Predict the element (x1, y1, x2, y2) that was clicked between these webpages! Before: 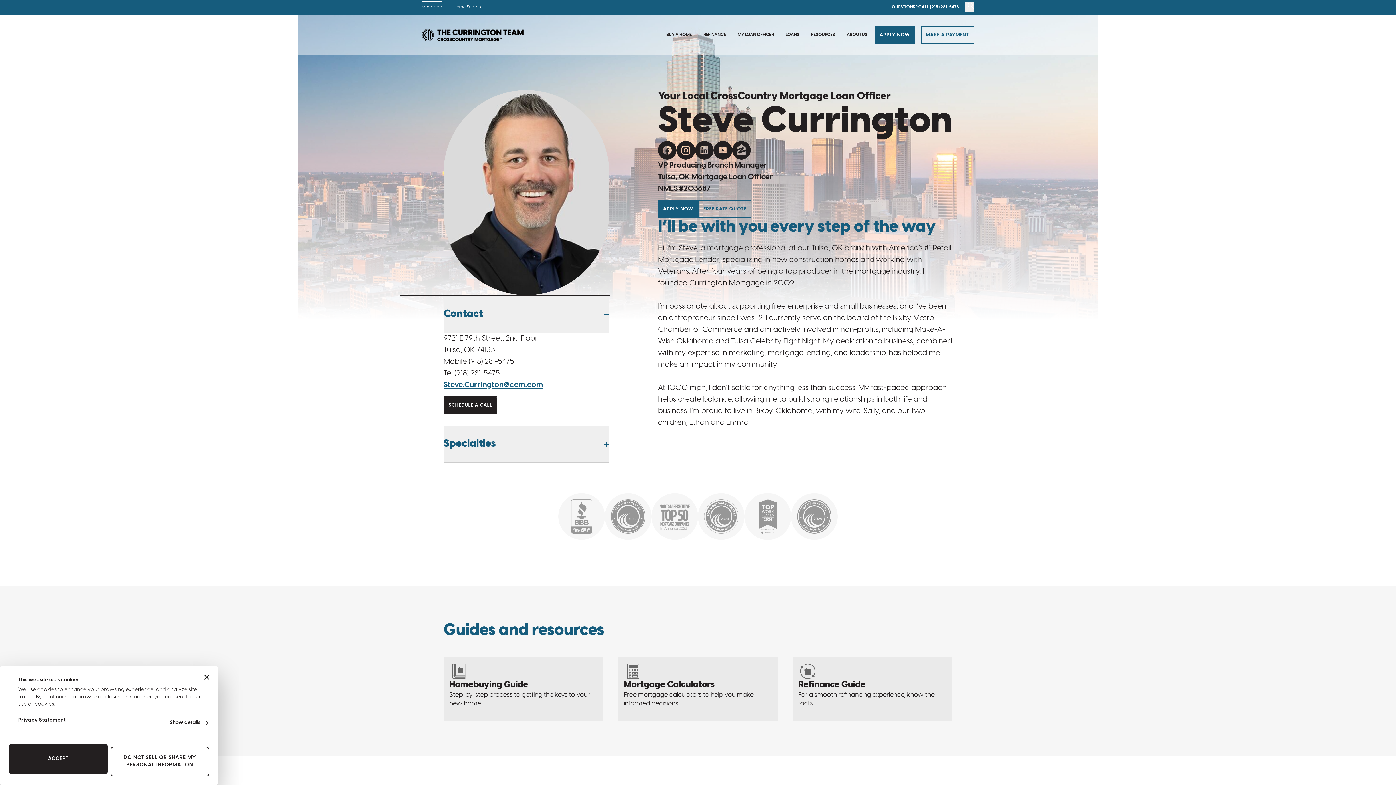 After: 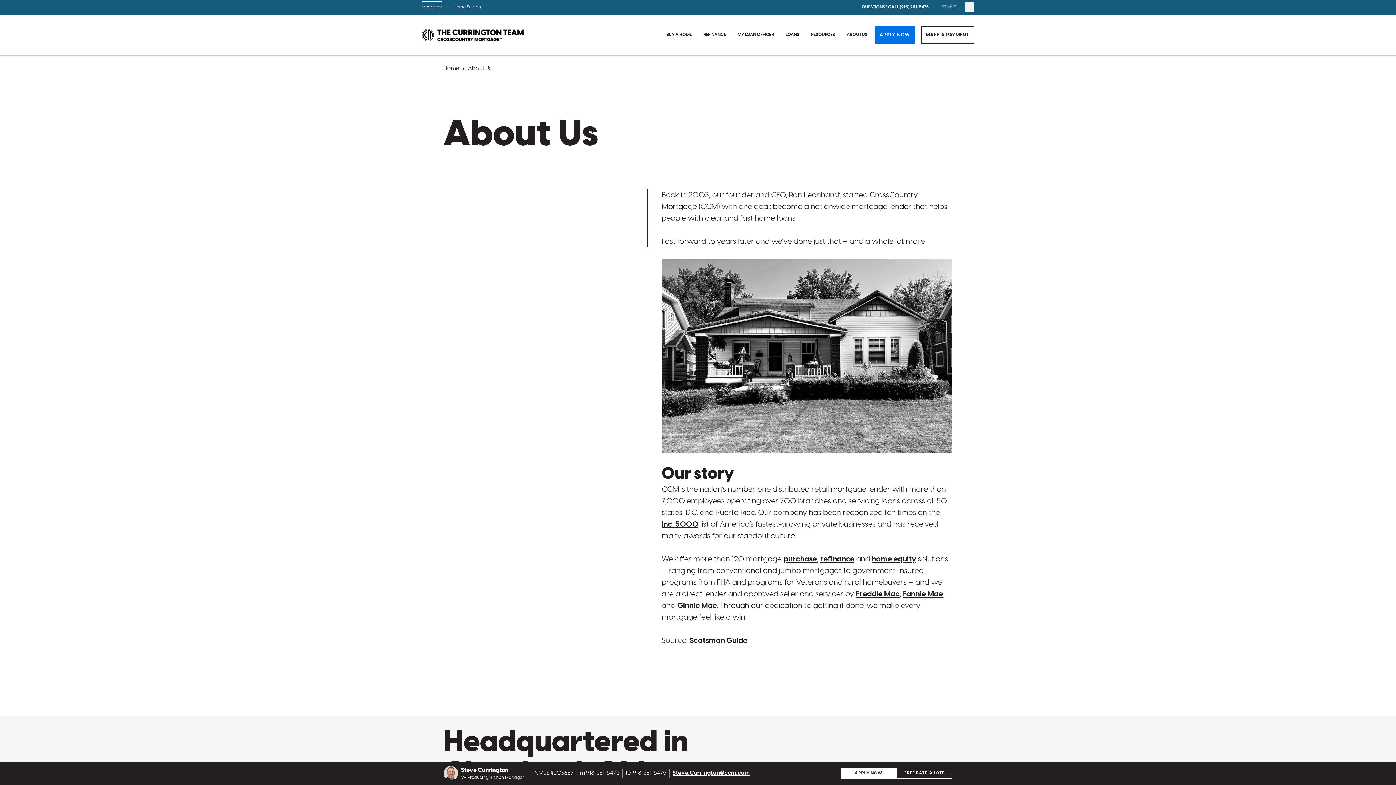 Action: bbox: (846, 14, 867, 55) label: ABOUT US